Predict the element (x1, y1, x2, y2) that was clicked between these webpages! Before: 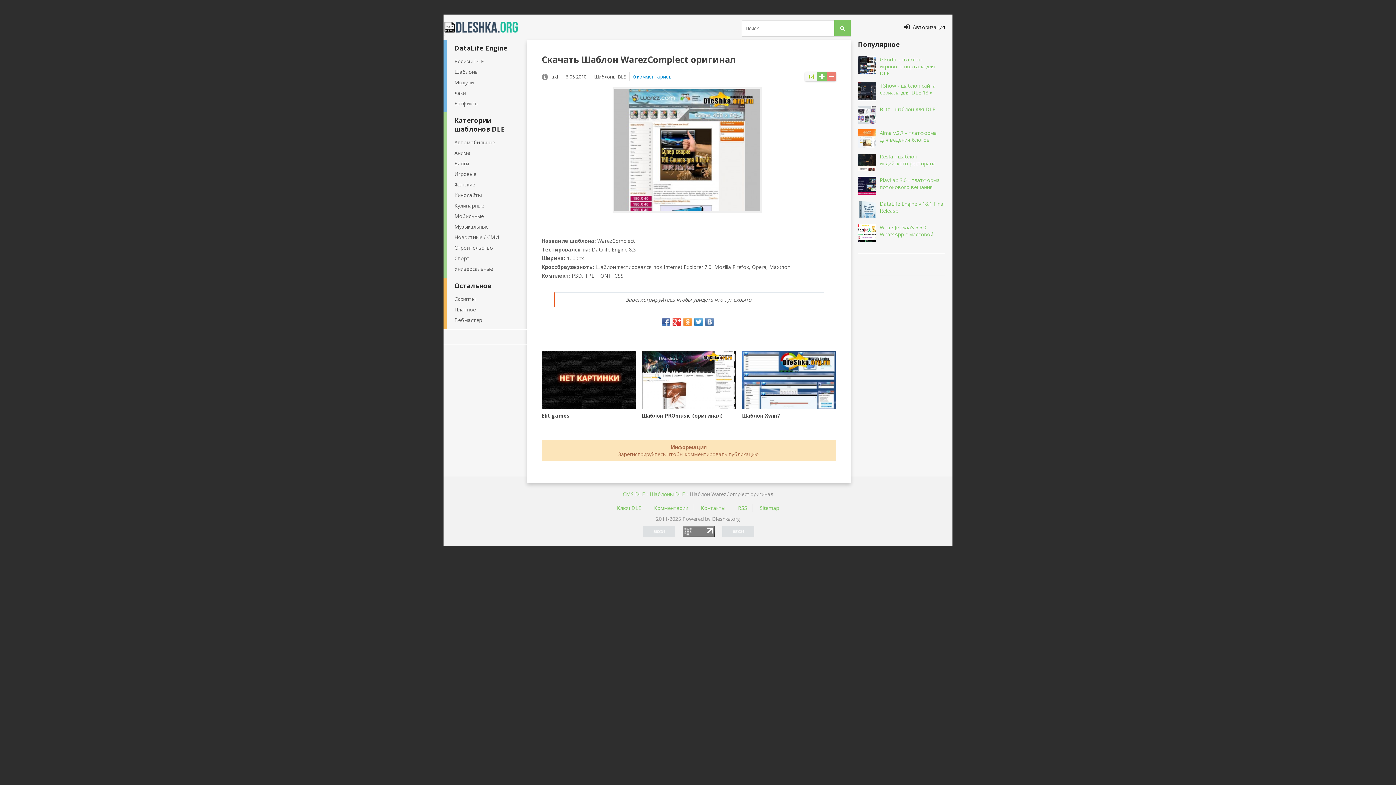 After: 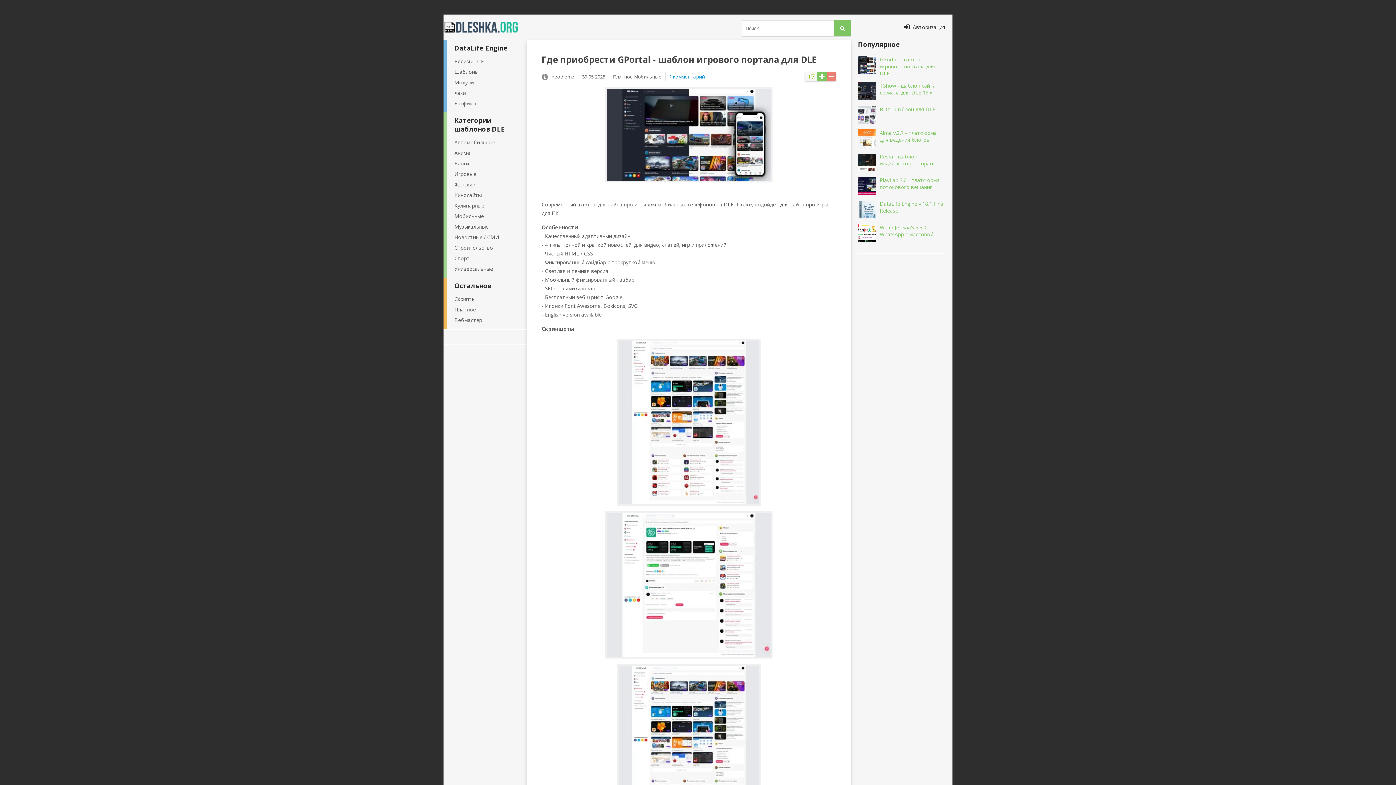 Action: bbox: (858, 56, 945, 76) label: GPortal - шаблон игрового портала для DLE